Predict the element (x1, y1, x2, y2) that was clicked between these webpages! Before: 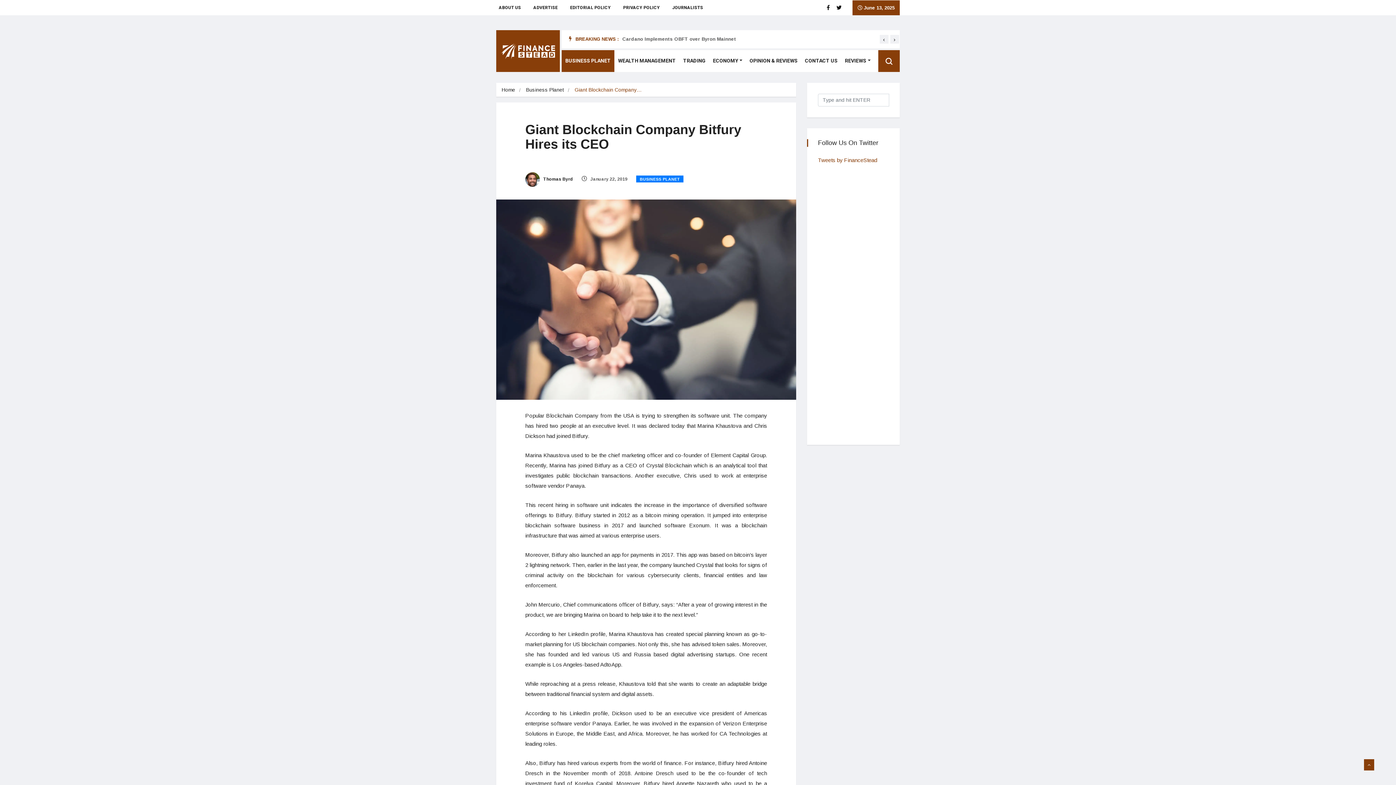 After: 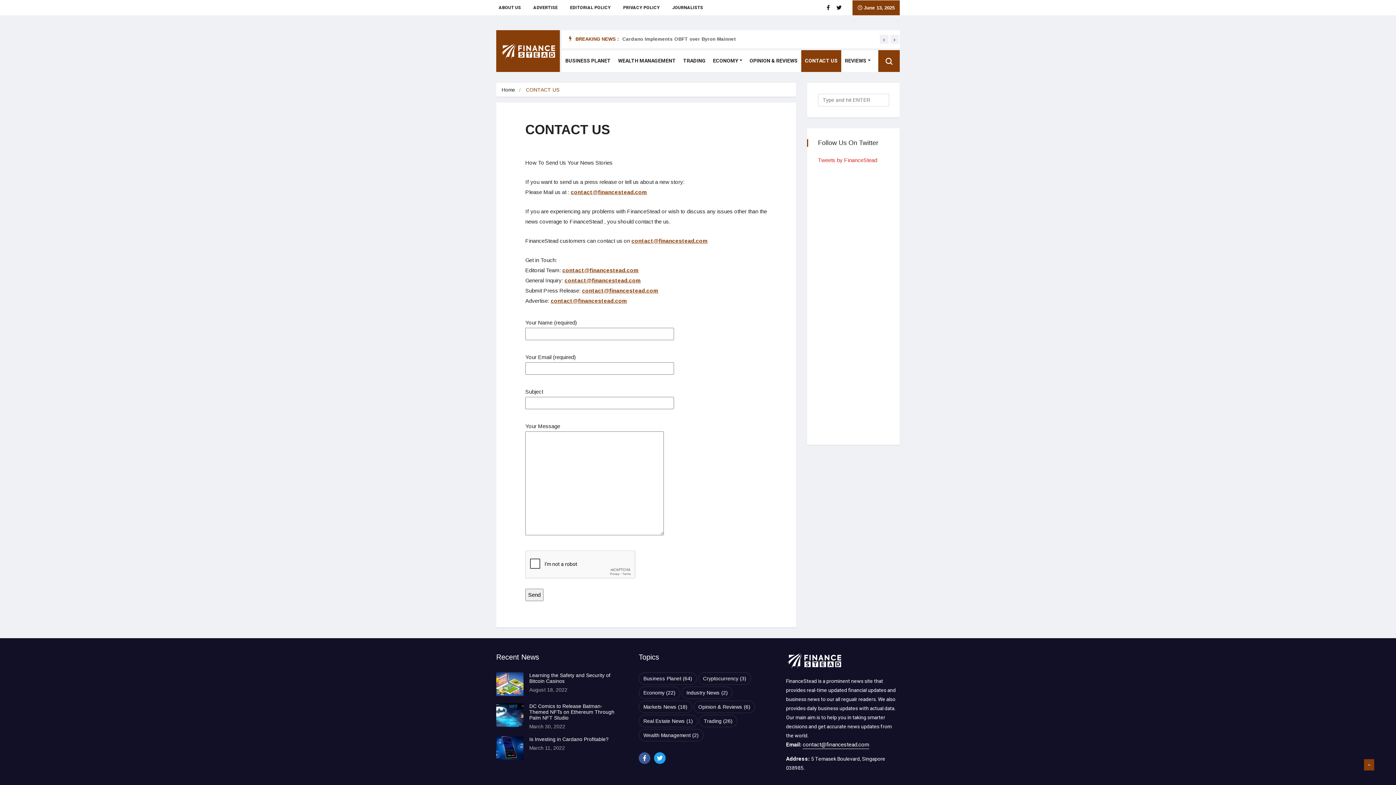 Action: label: CONTACT US bbox: (801, 50, 841, 72)